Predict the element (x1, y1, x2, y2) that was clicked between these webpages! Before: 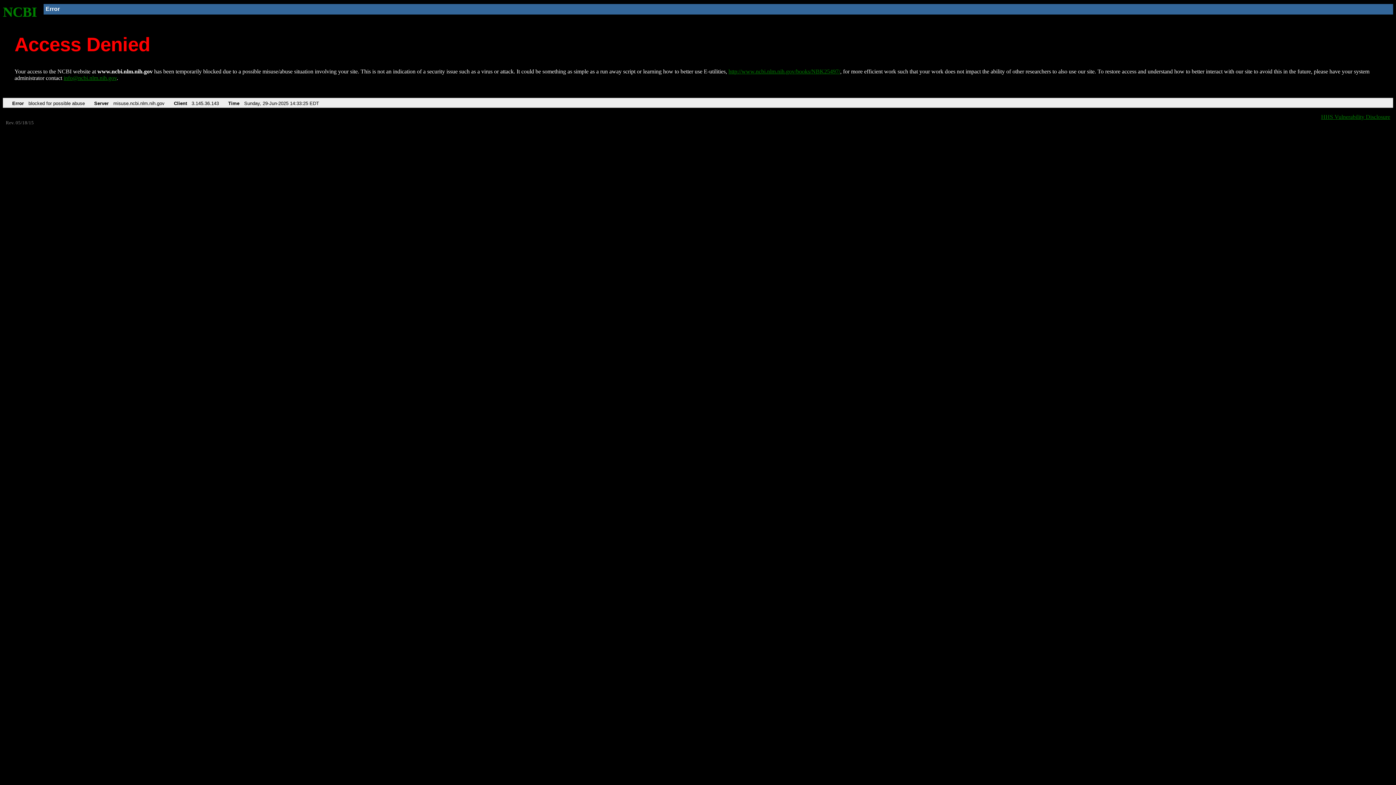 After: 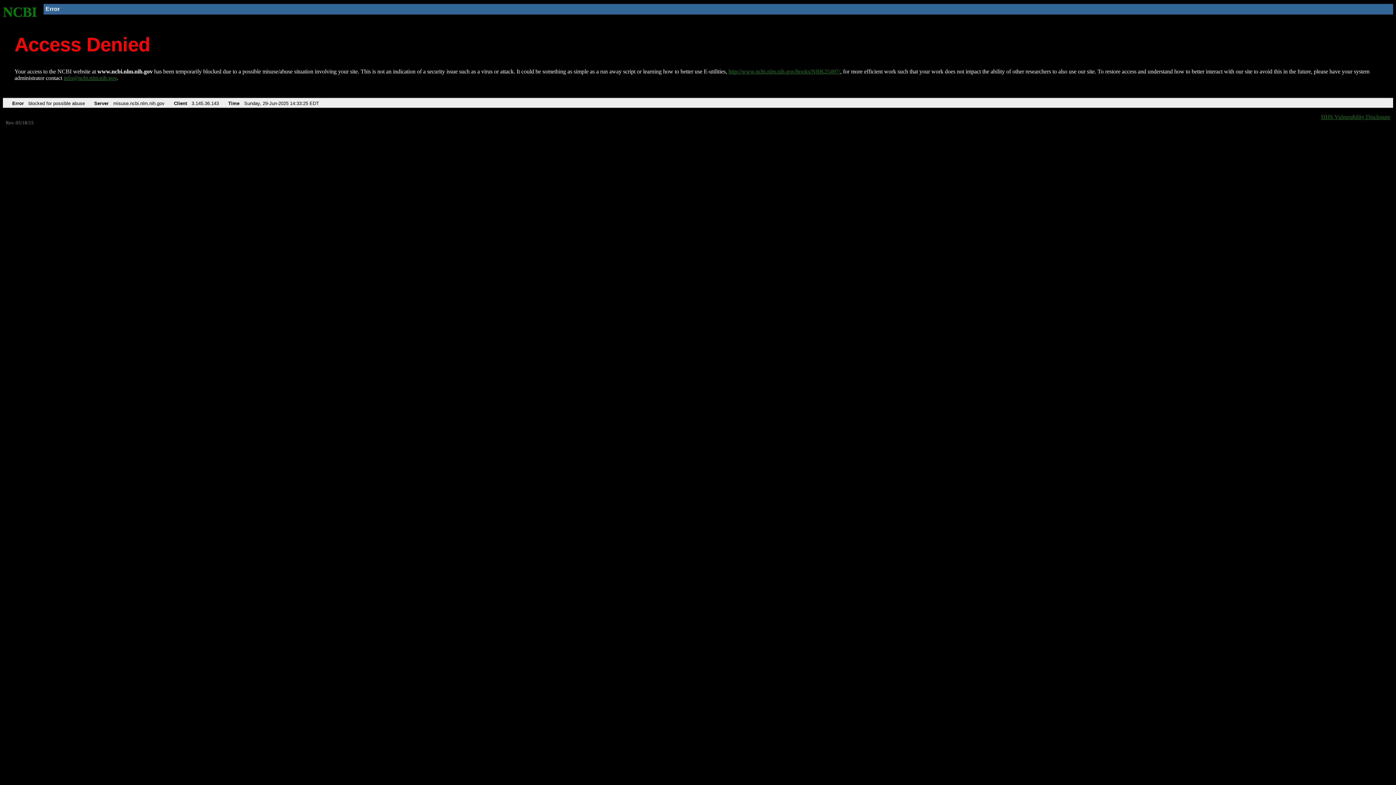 Action: label: info@ncbi.nlm.nih.gov bbox: (63, 75, 116, 81)